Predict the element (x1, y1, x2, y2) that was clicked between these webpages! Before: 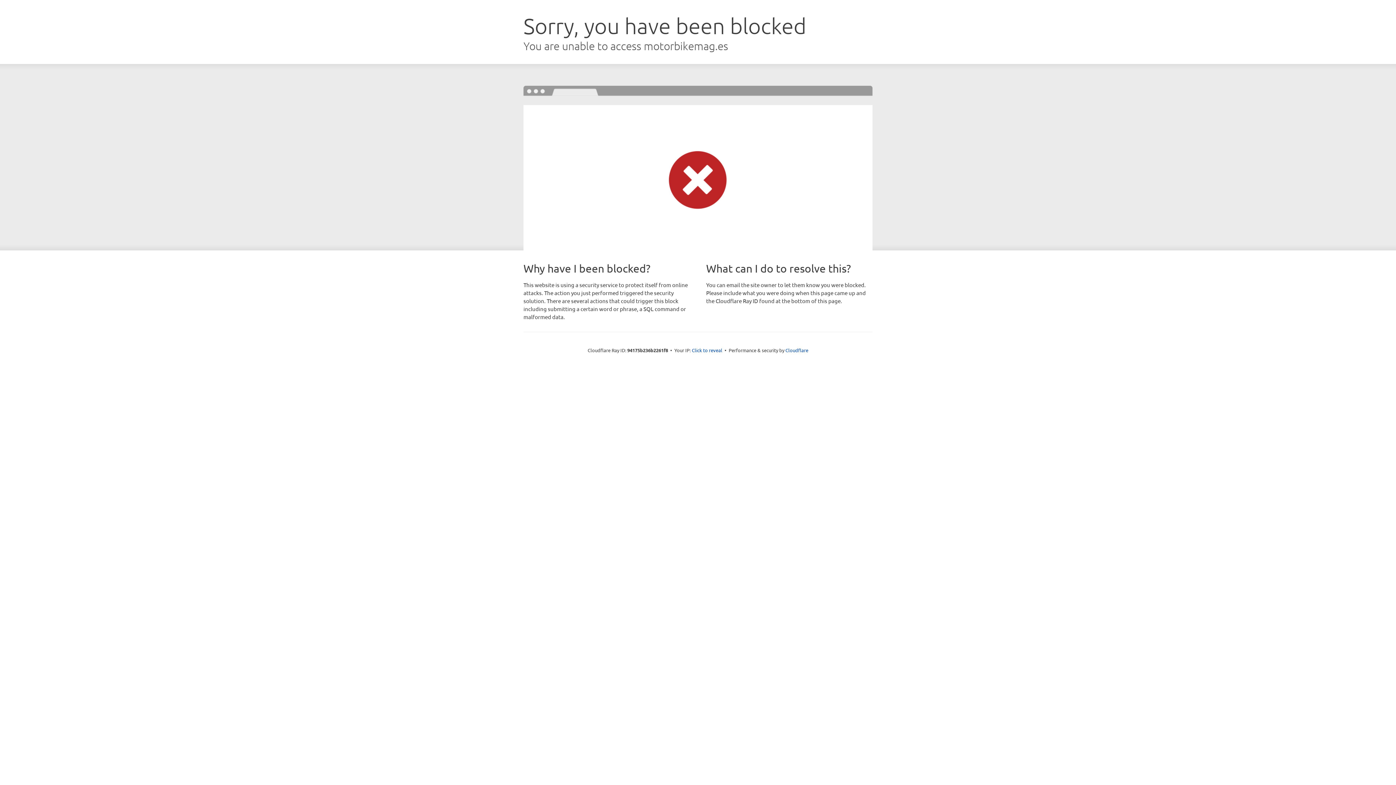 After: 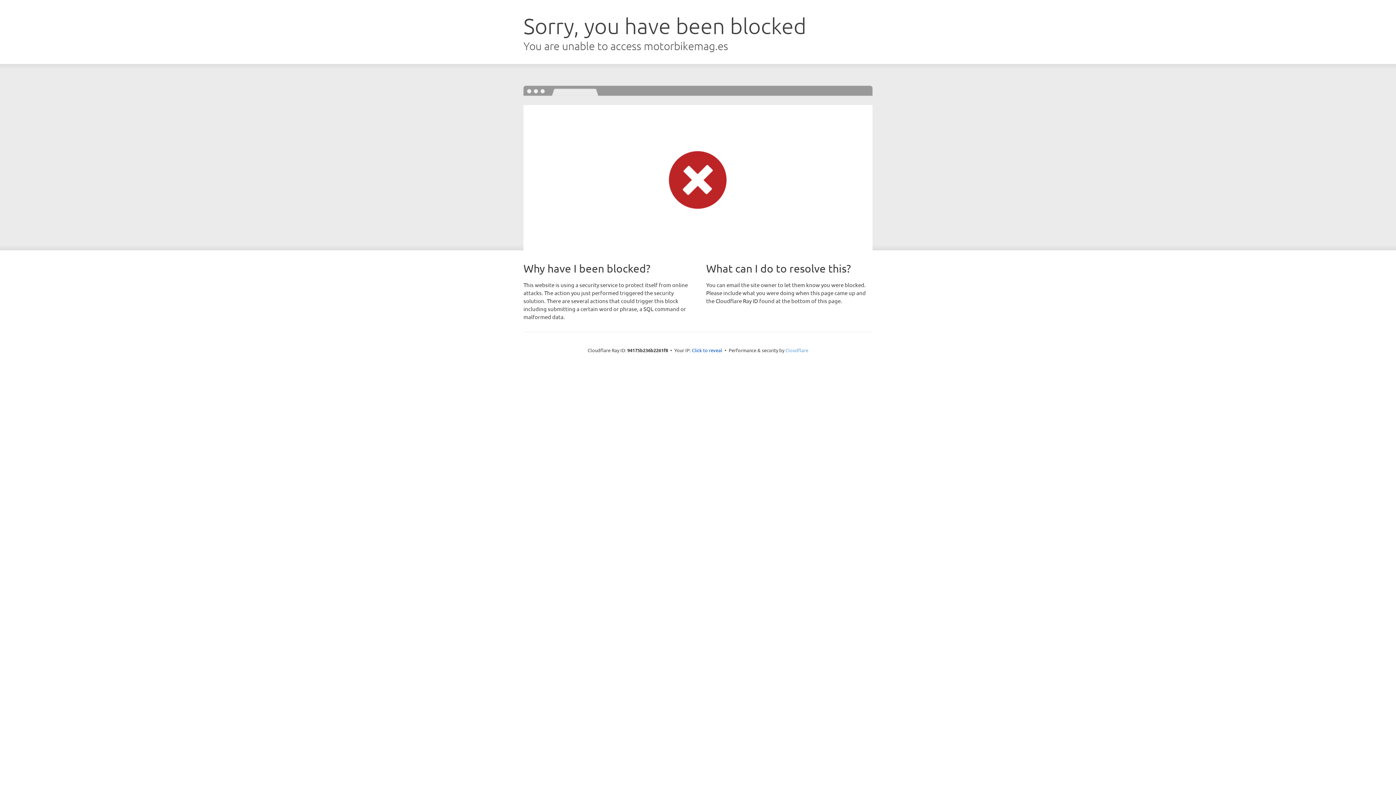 Action: label: Cloudflare bbox: (785, 347, 808, 353)